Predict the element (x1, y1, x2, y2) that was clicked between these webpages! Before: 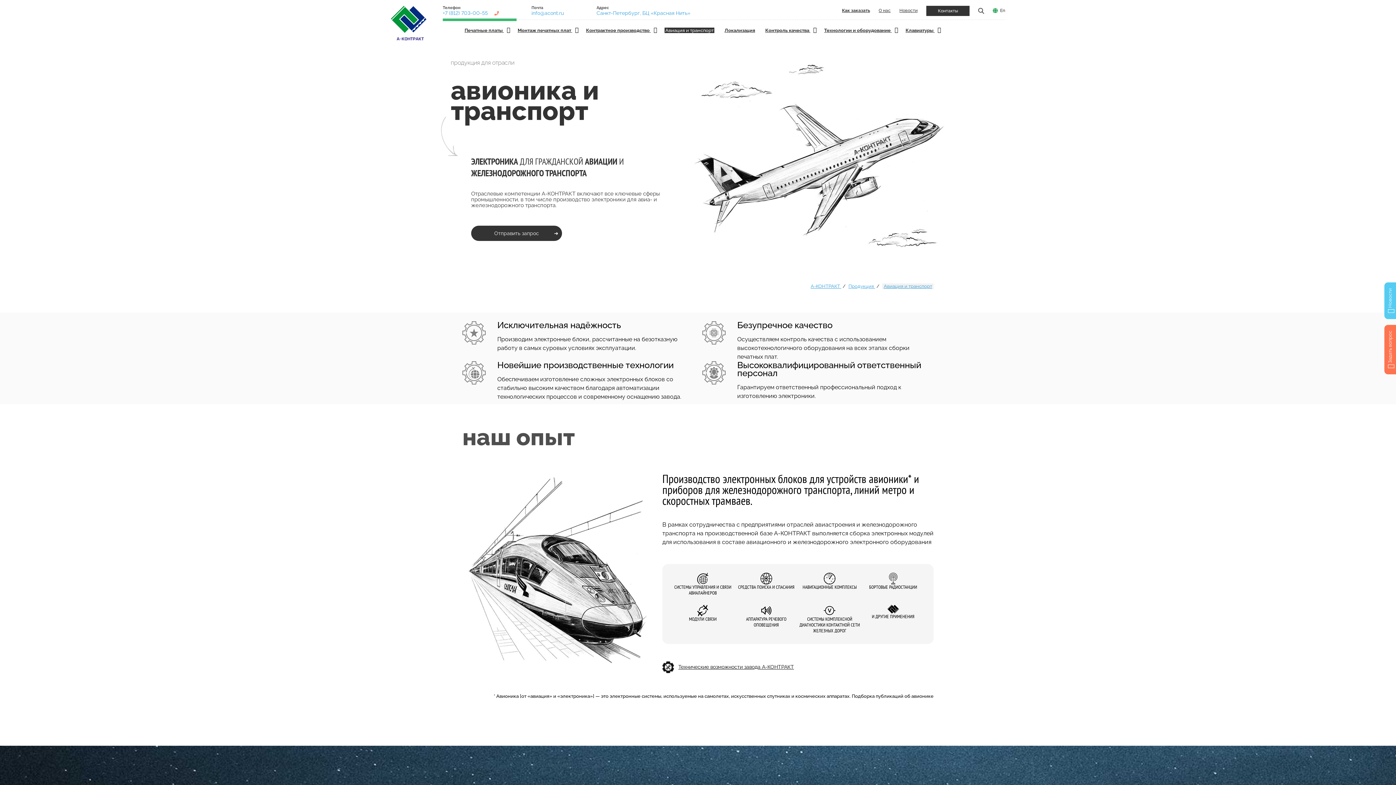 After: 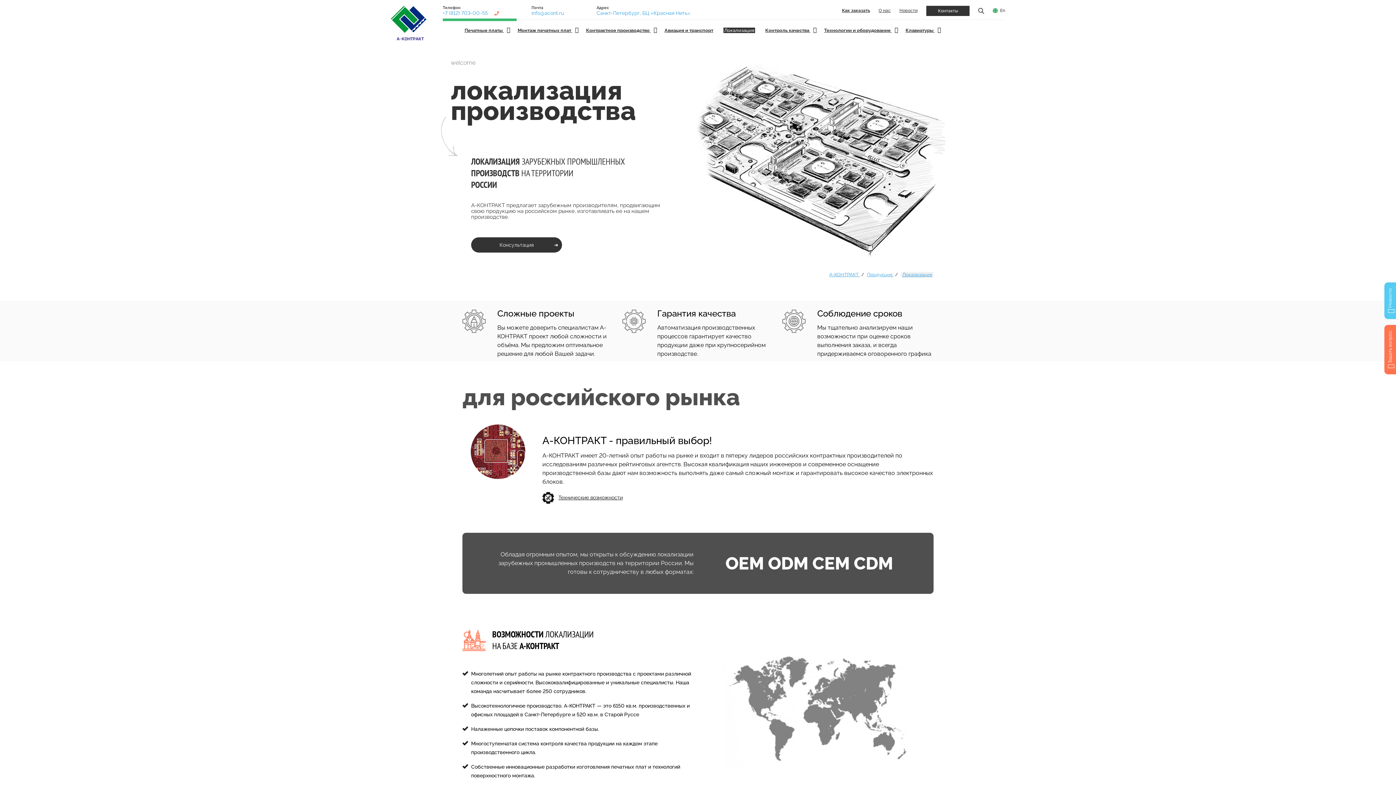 Action: bbox: (724, 27, 755, 33) label: Локализация